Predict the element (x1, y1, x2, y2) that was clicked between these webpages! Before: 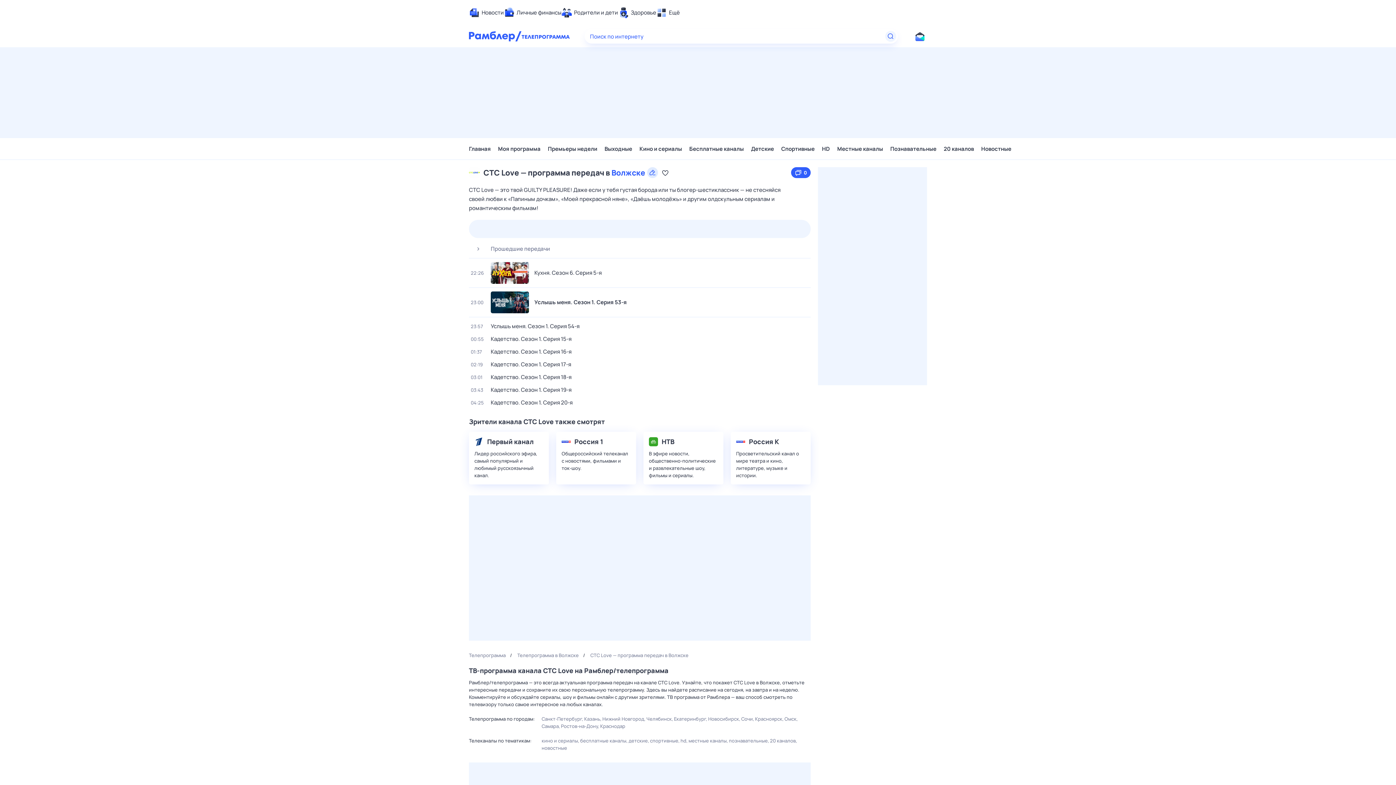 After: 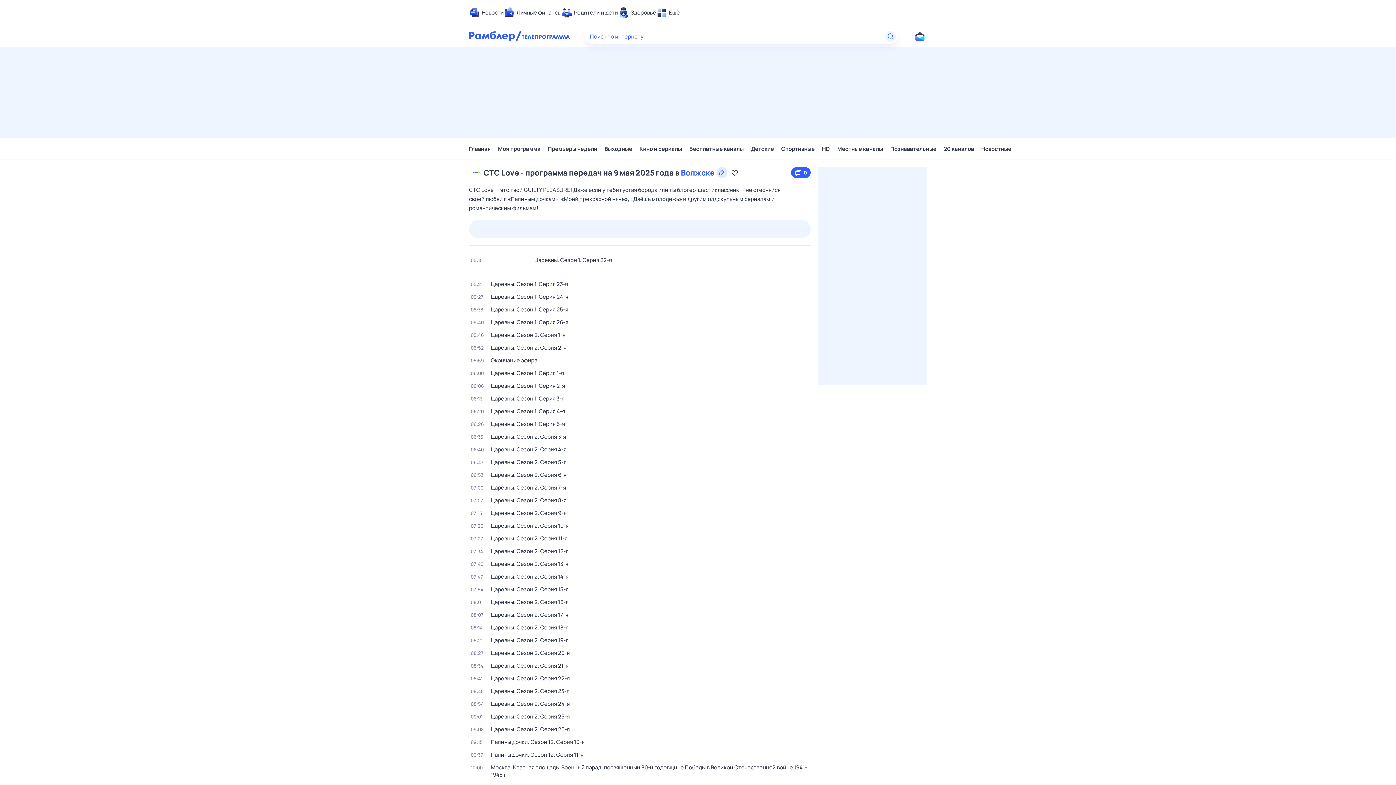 Action: label: 9 мая 
пт bbox: (536, 220, 565, 238)